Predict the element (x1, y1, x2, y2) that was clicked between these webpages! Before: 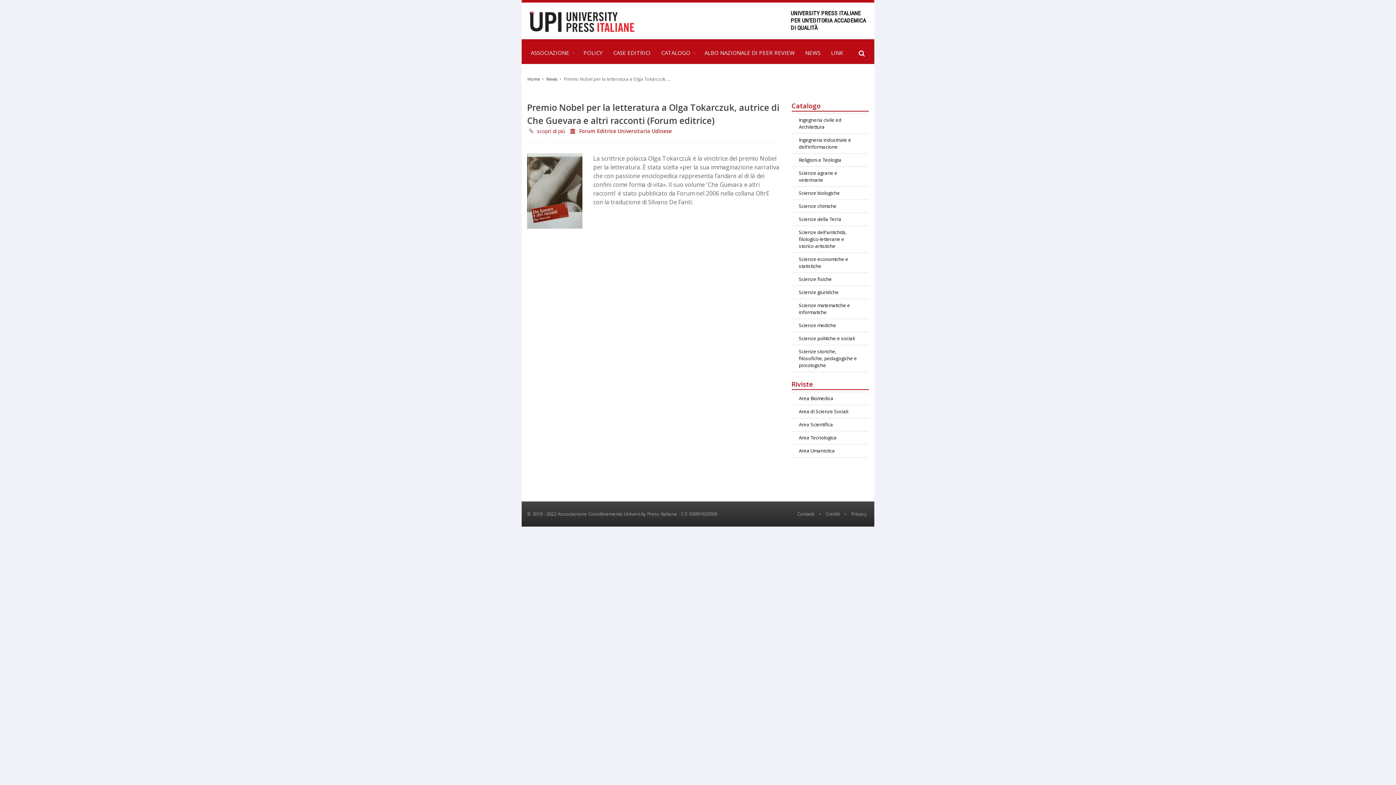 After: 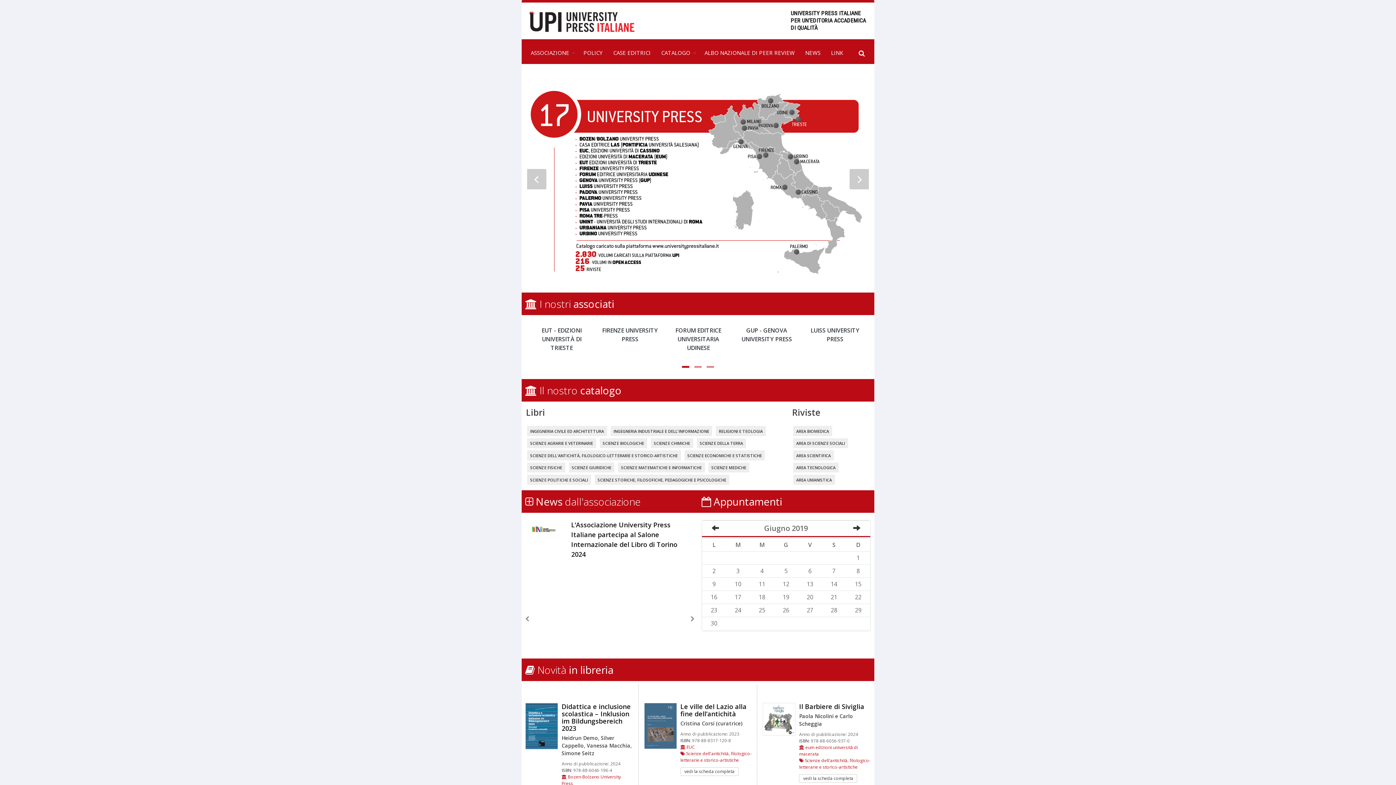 Action: bbox: (527, 76, 540, 82) label: Home